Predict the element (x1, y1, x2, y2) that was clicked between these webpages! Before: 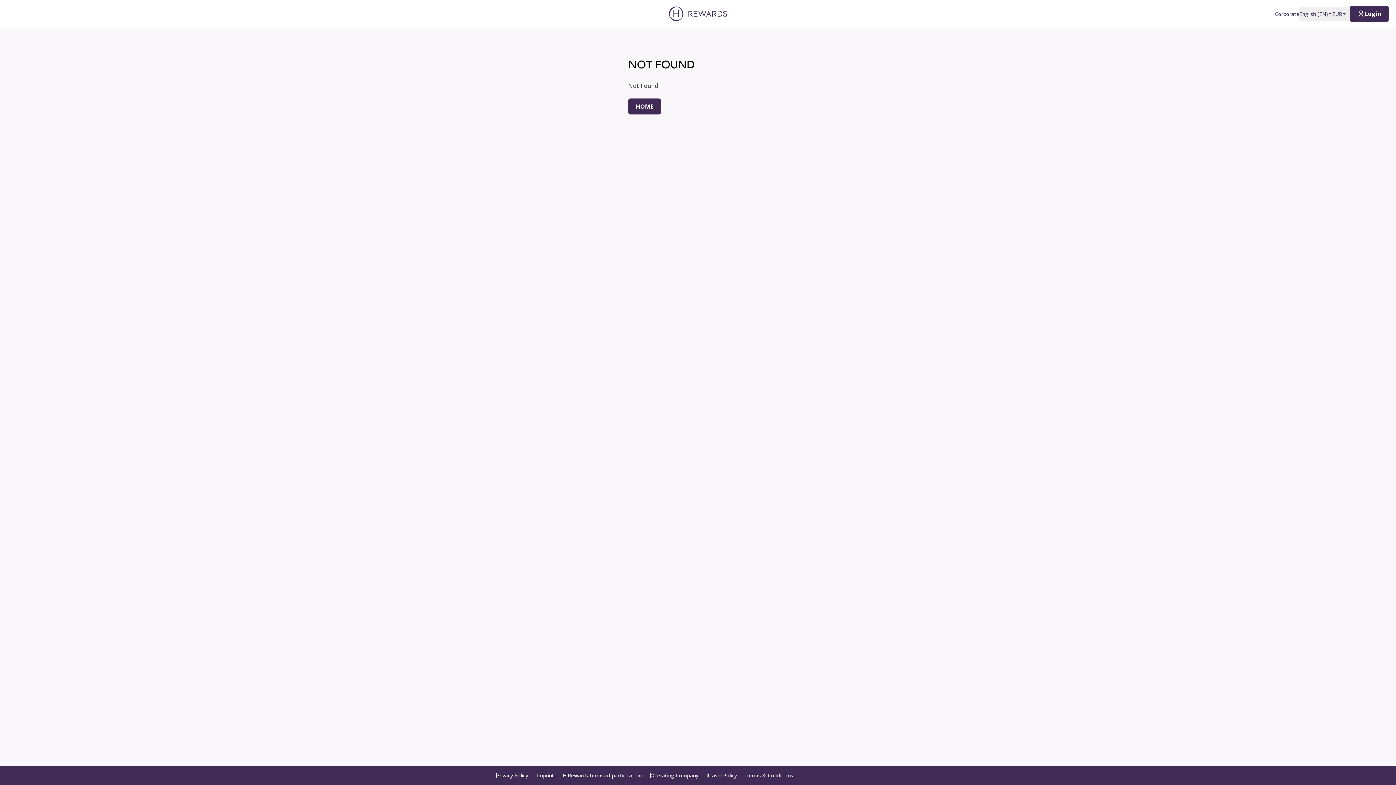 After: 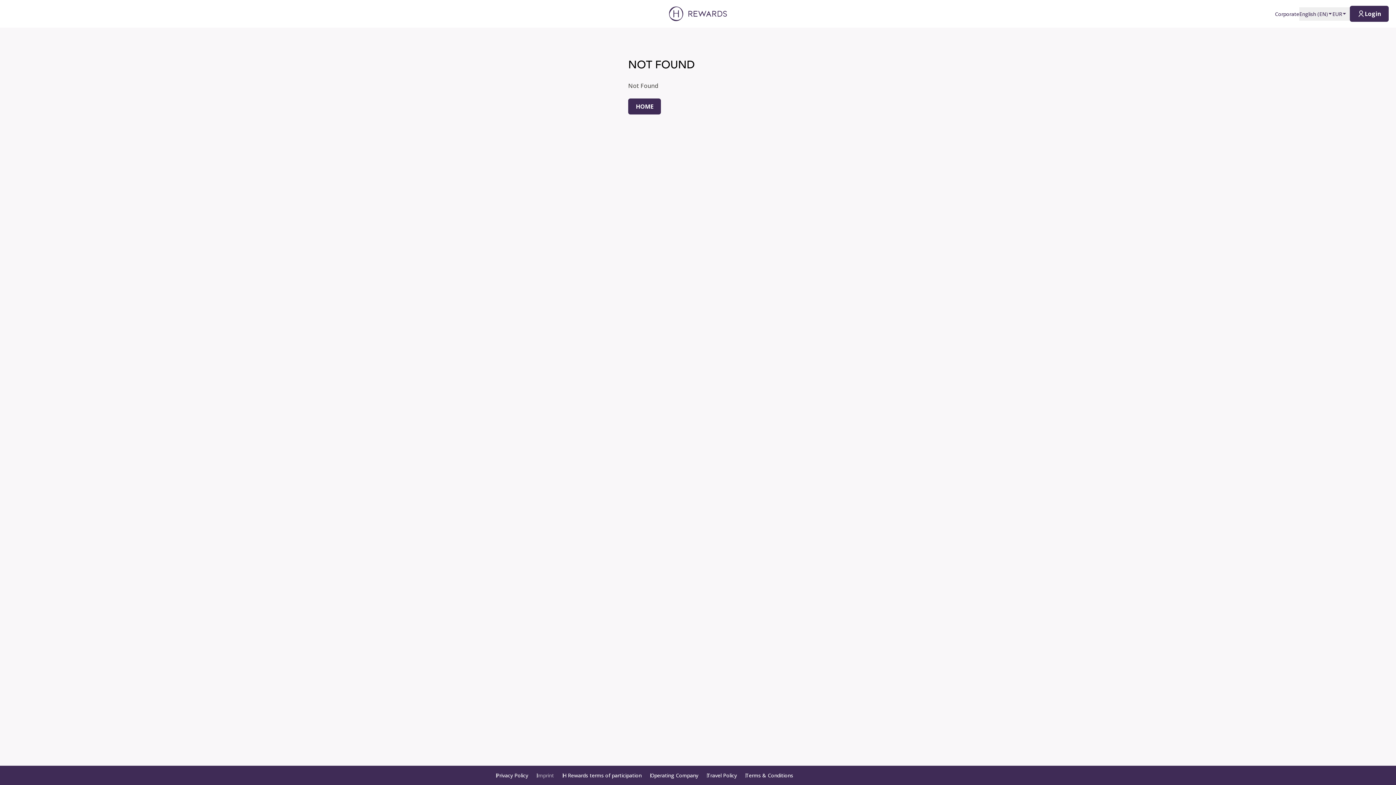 Action: bbox: (532, 772, 558, 779) label: Imprint